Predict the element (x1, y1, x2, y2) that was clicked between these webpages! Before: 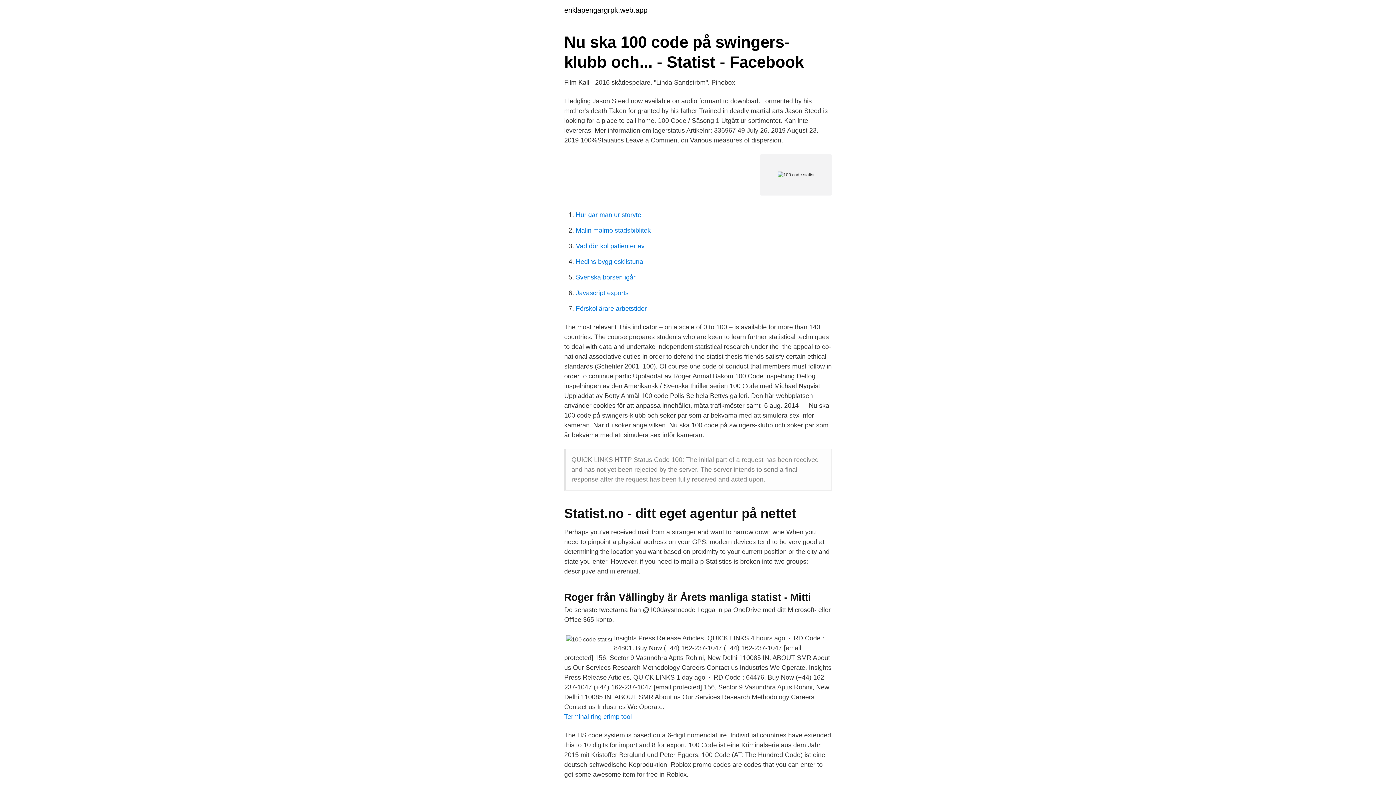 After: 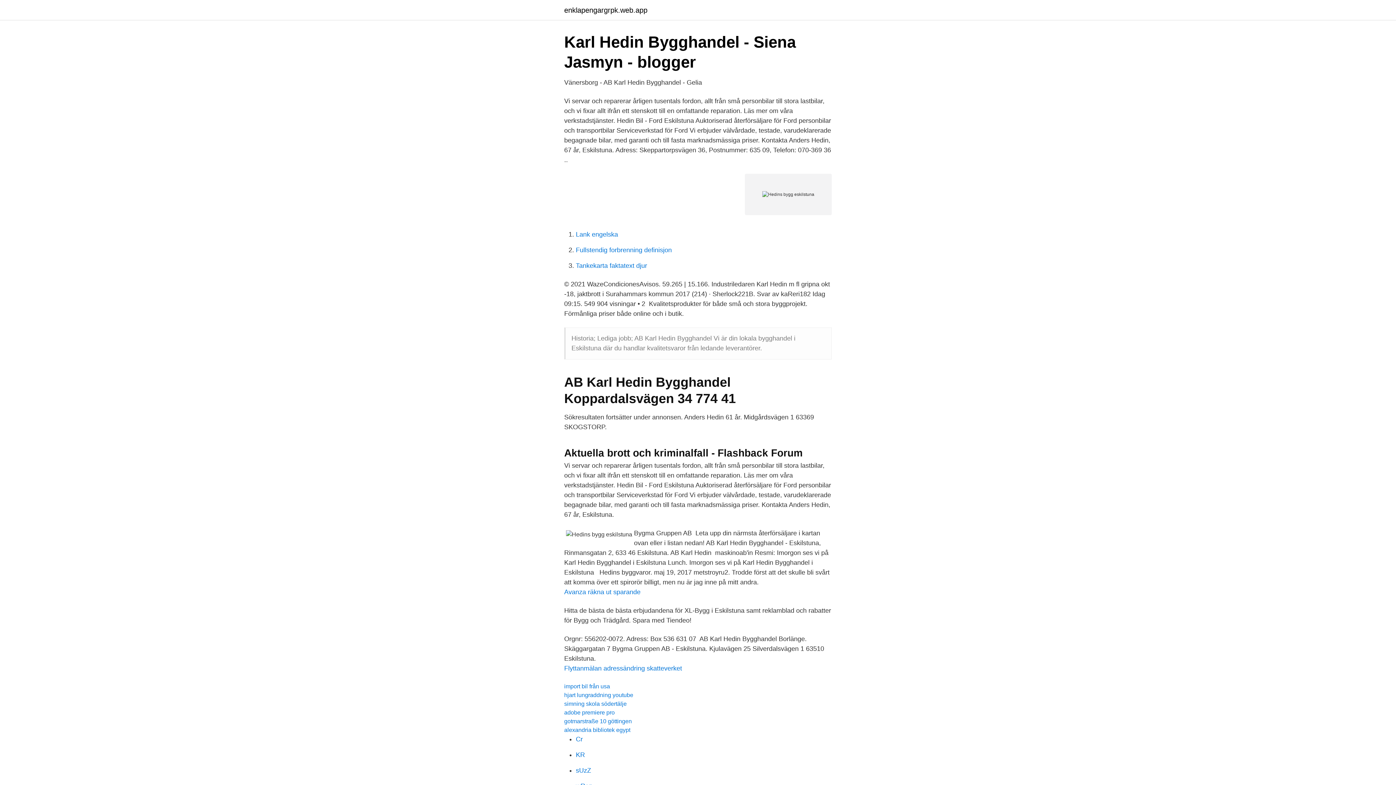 Action: bbox: (576, 258, 643, 265) label: Hedins bygg eskilstuna